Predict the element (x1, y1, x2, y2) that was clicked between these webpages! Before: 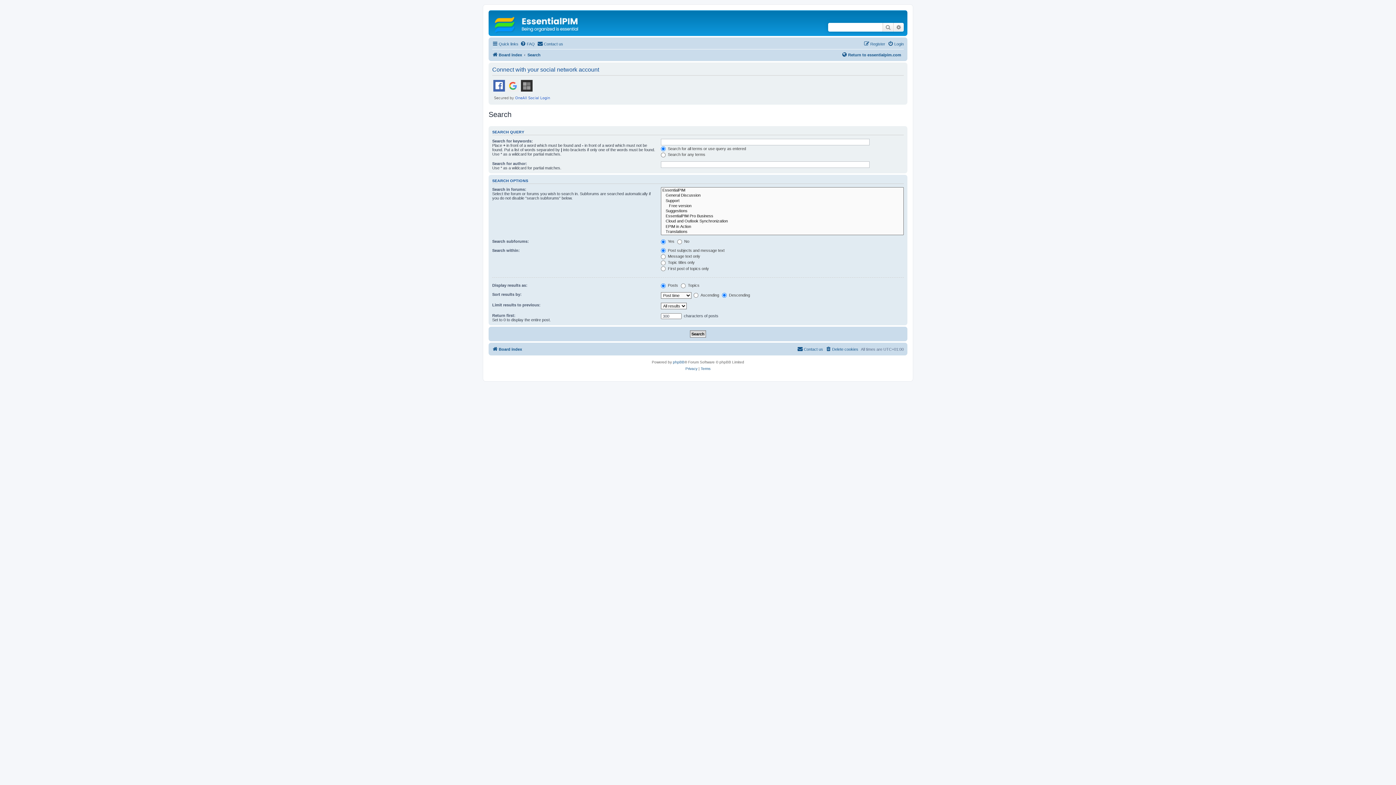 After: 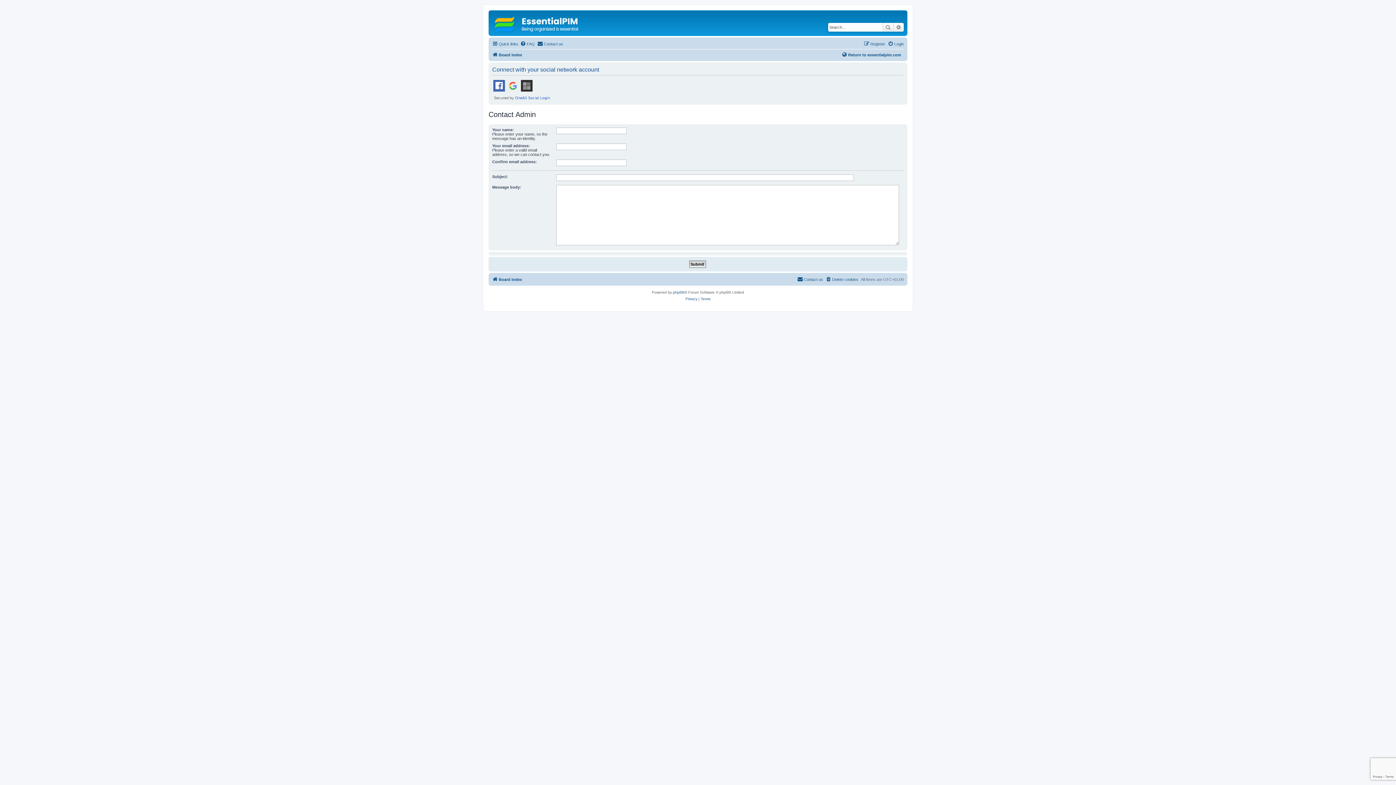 Action: label: Contact us bbox: (797, 345, 823, 353)